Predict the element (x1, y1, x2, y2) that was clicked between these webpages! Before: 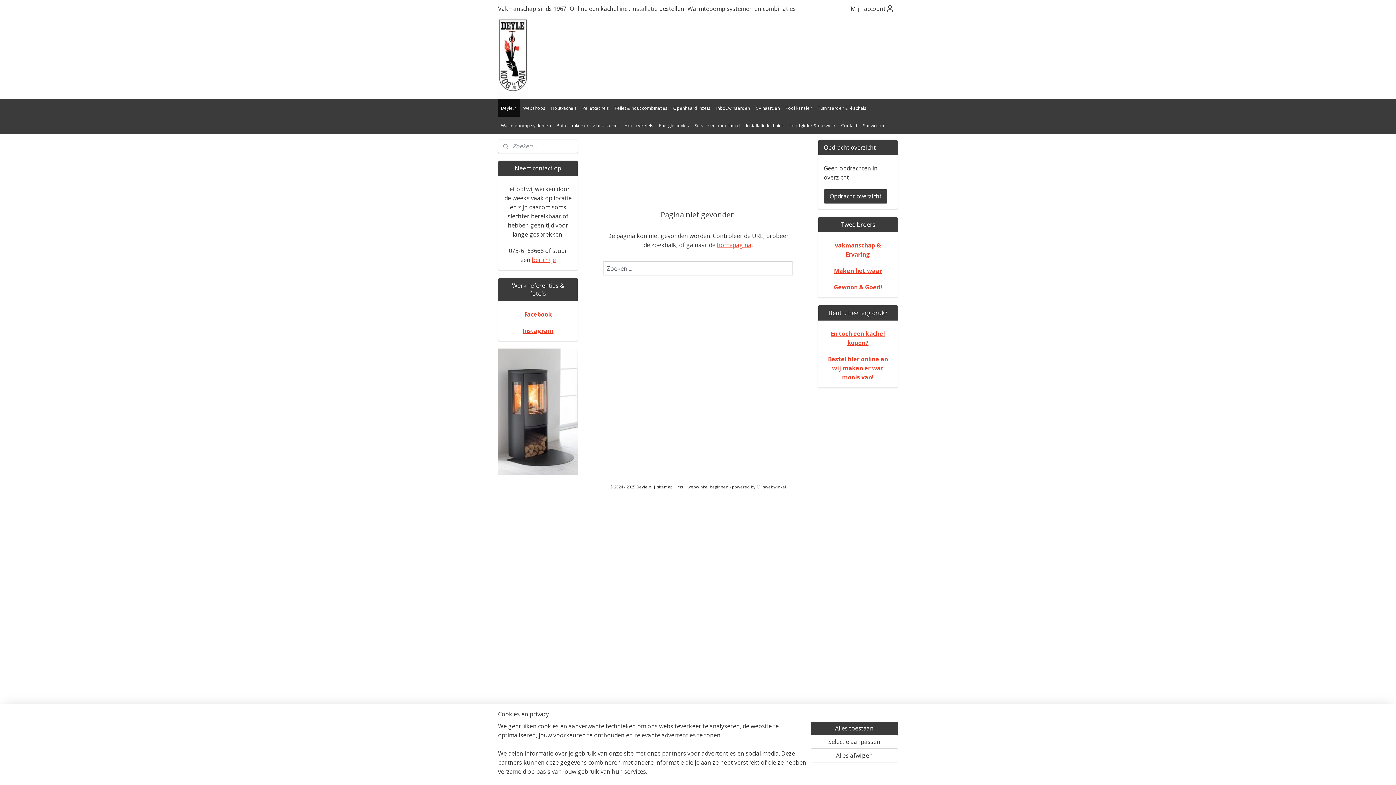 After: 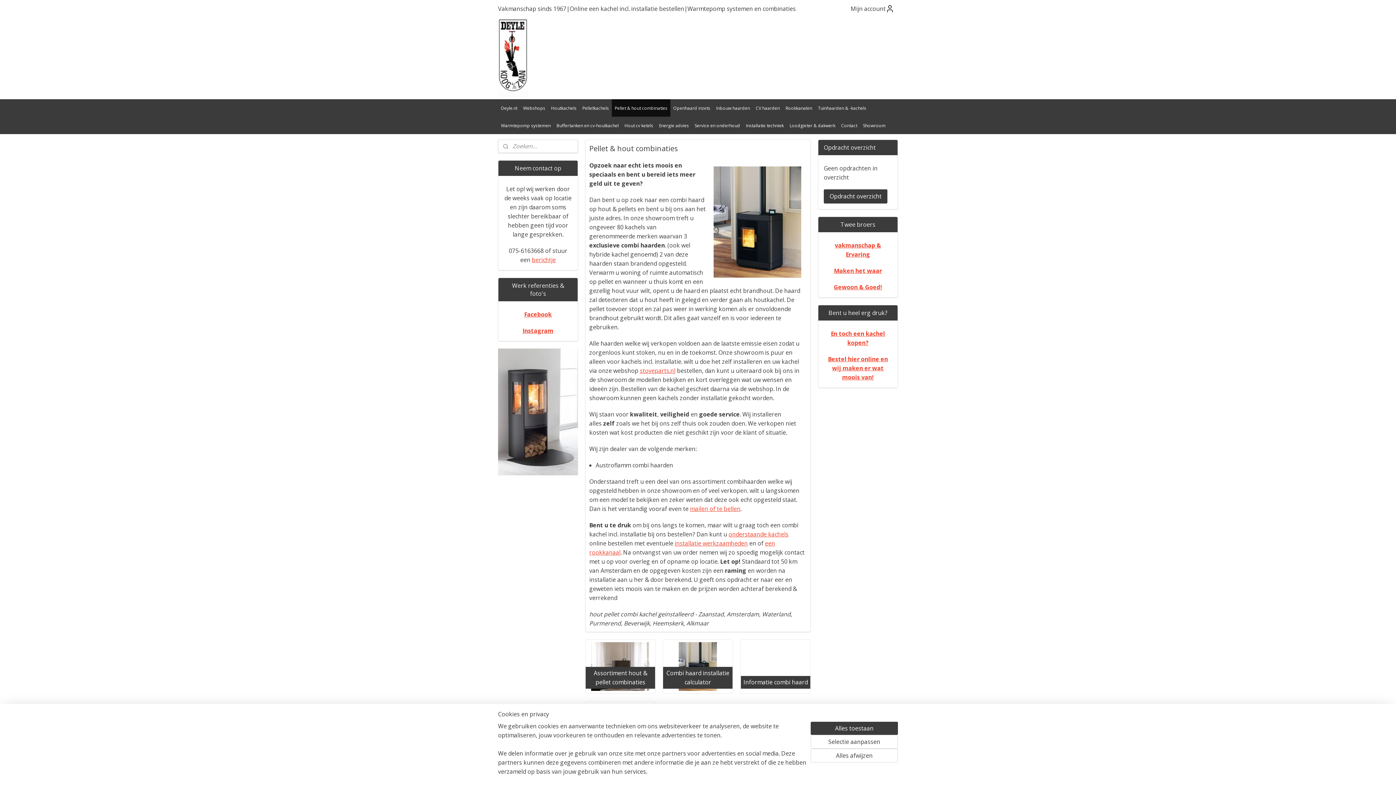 Action: label: Pellet & hout combinaties bbox: (612, 99, 670, 116)